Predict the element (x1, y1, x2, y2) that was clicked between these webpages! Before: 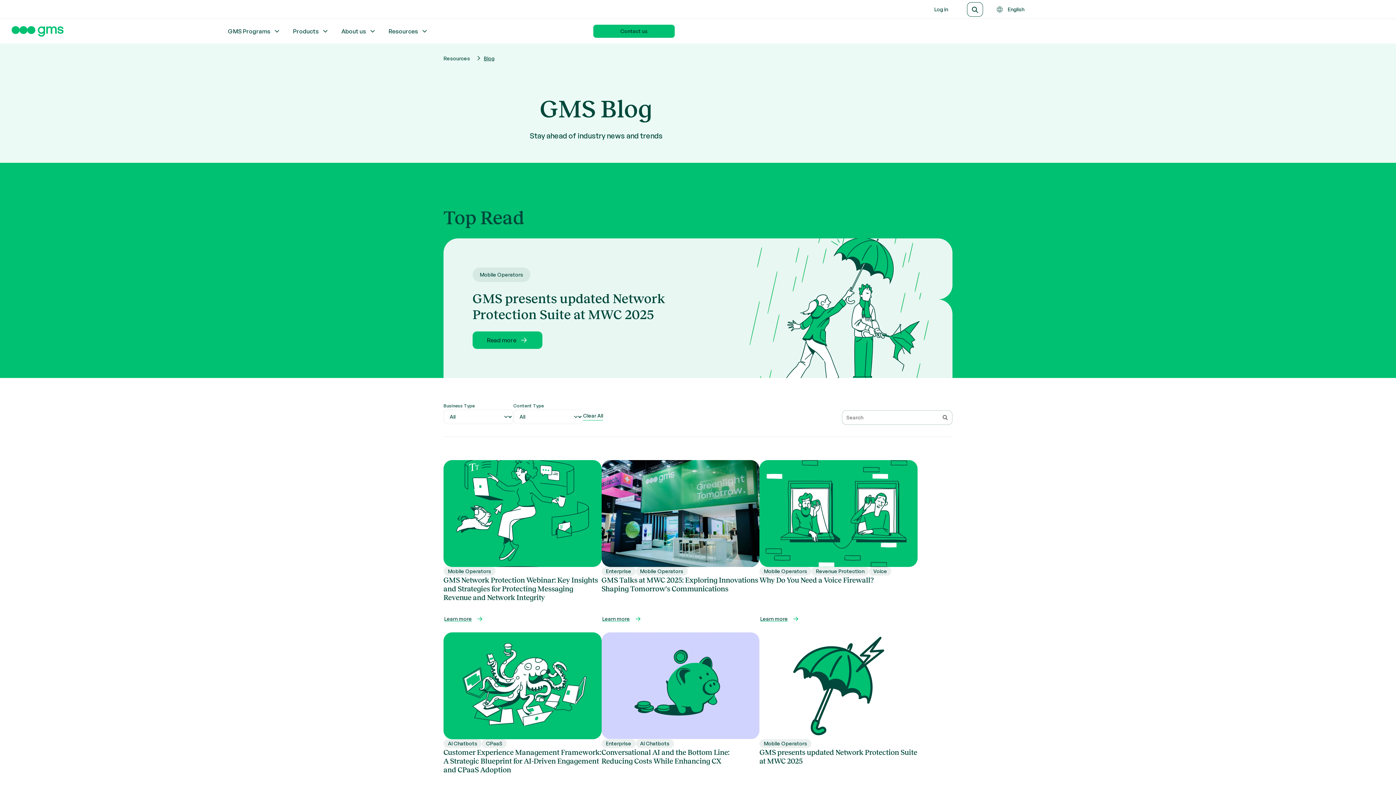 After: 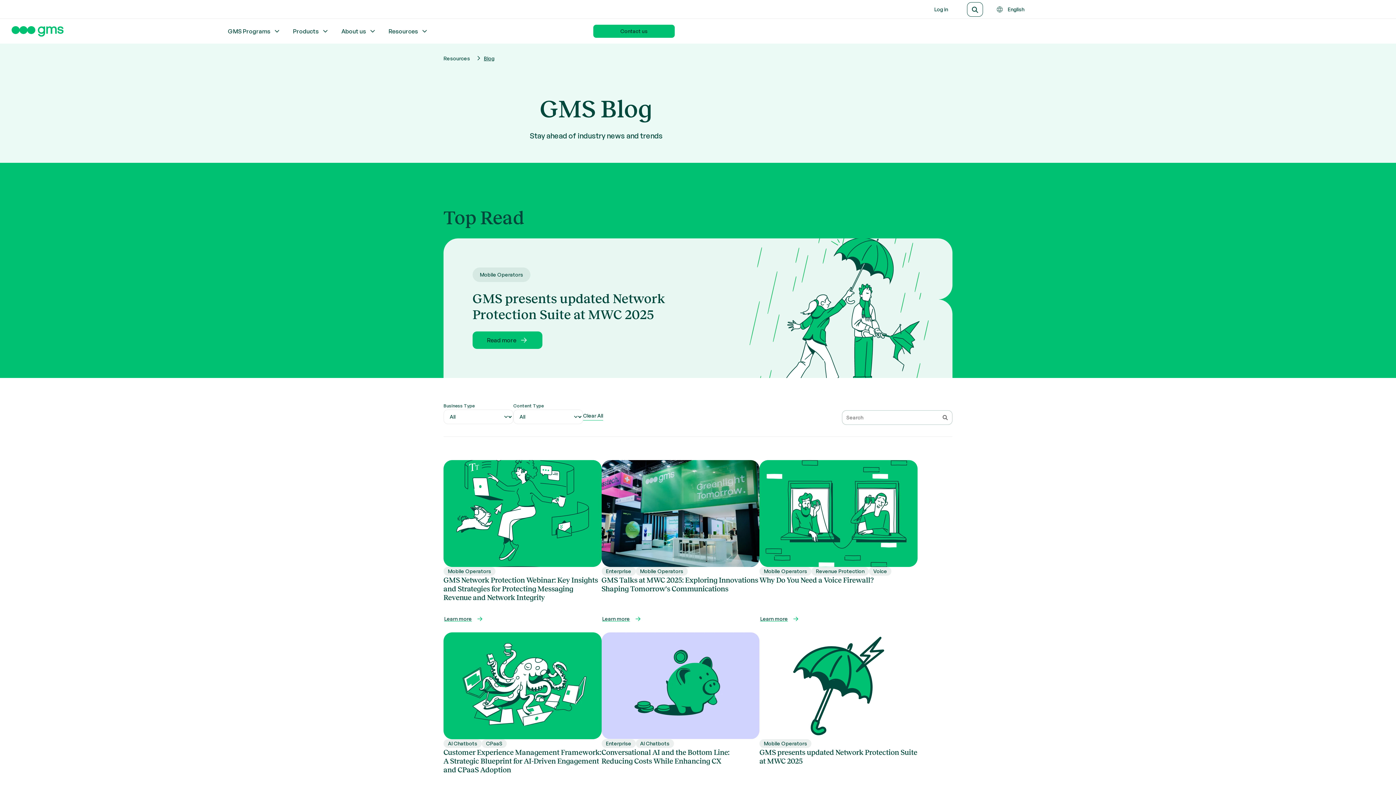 Action: label: Blog bbox: (484, 55, 494, 61)